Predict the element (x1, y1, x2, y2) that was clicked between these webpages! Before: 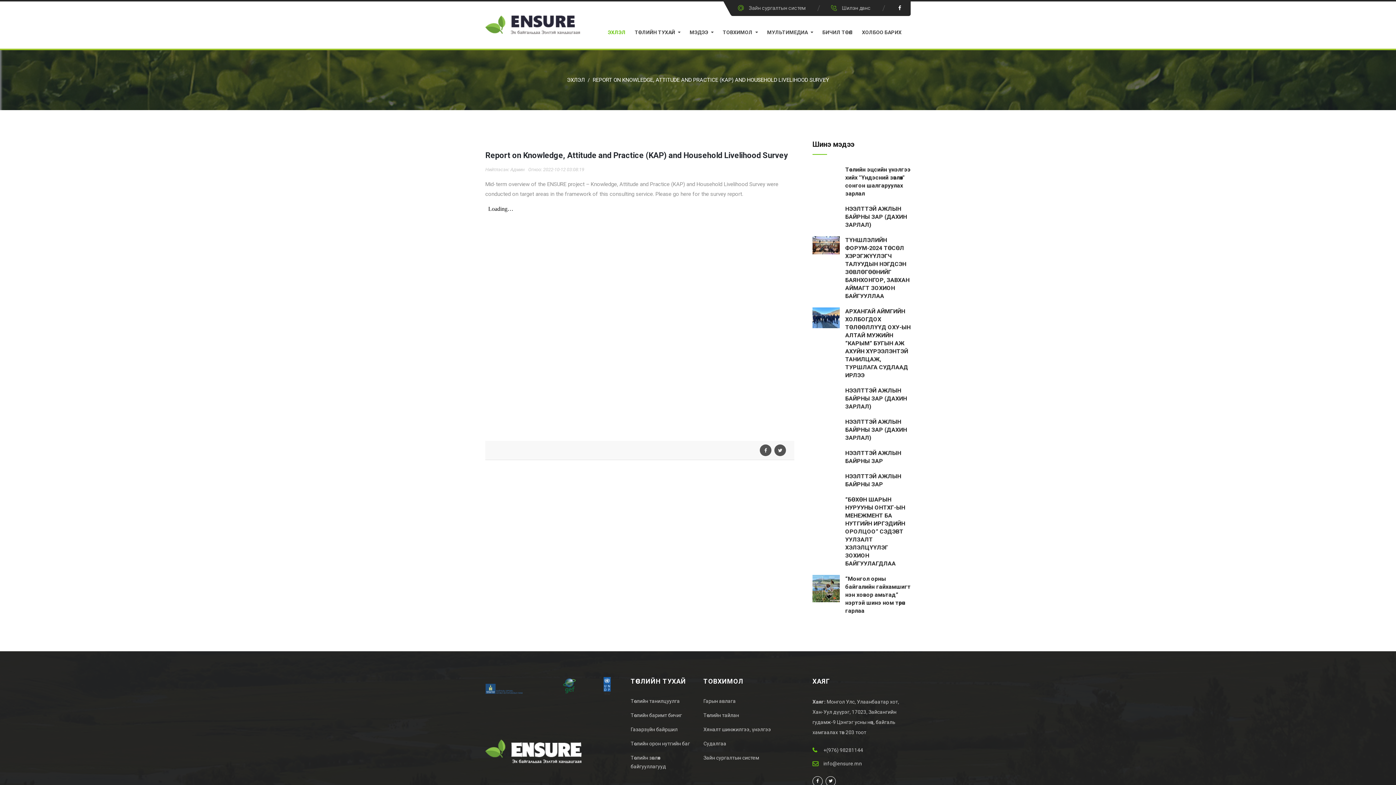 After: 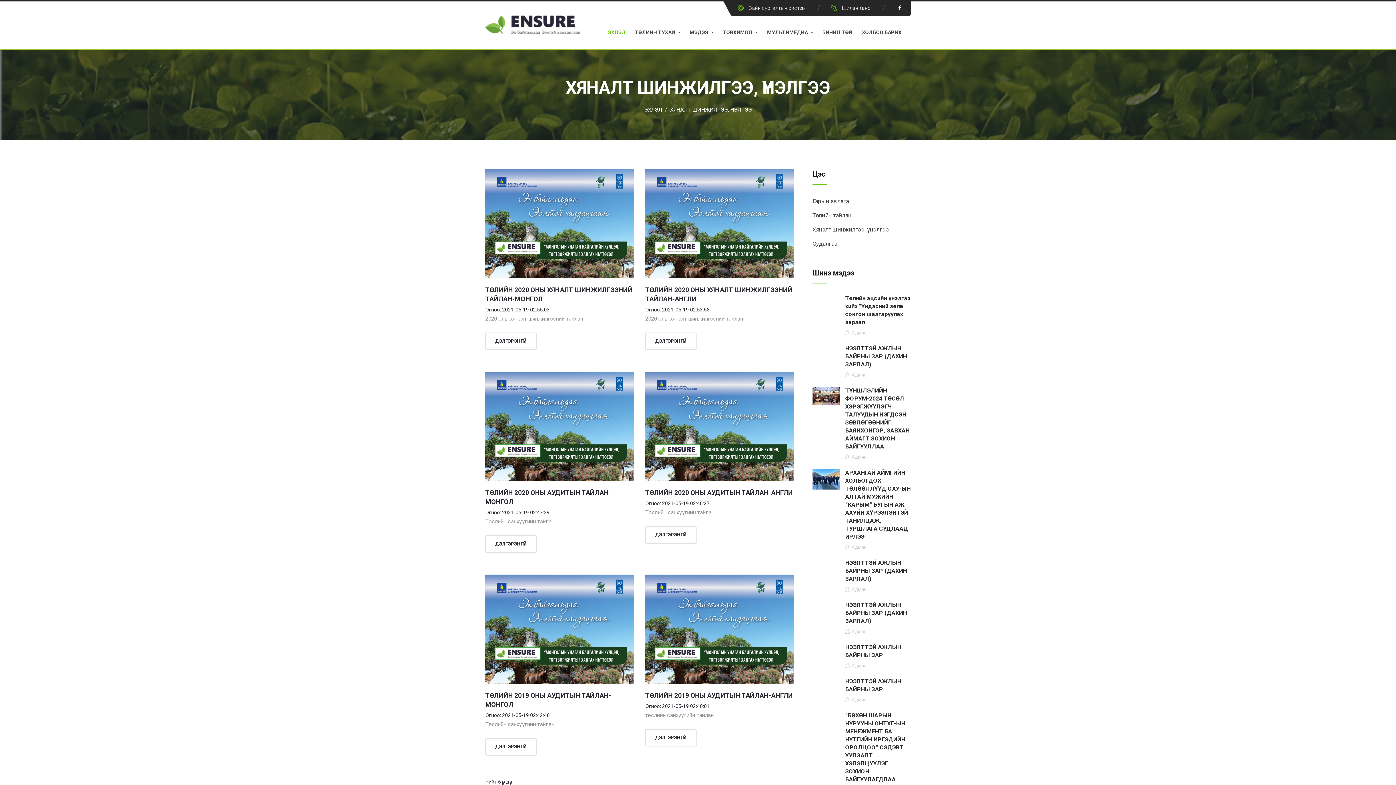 Action: label: Хяналт шинжилгээ, үнэлгээ bbox: (703, 725, 801, 734)